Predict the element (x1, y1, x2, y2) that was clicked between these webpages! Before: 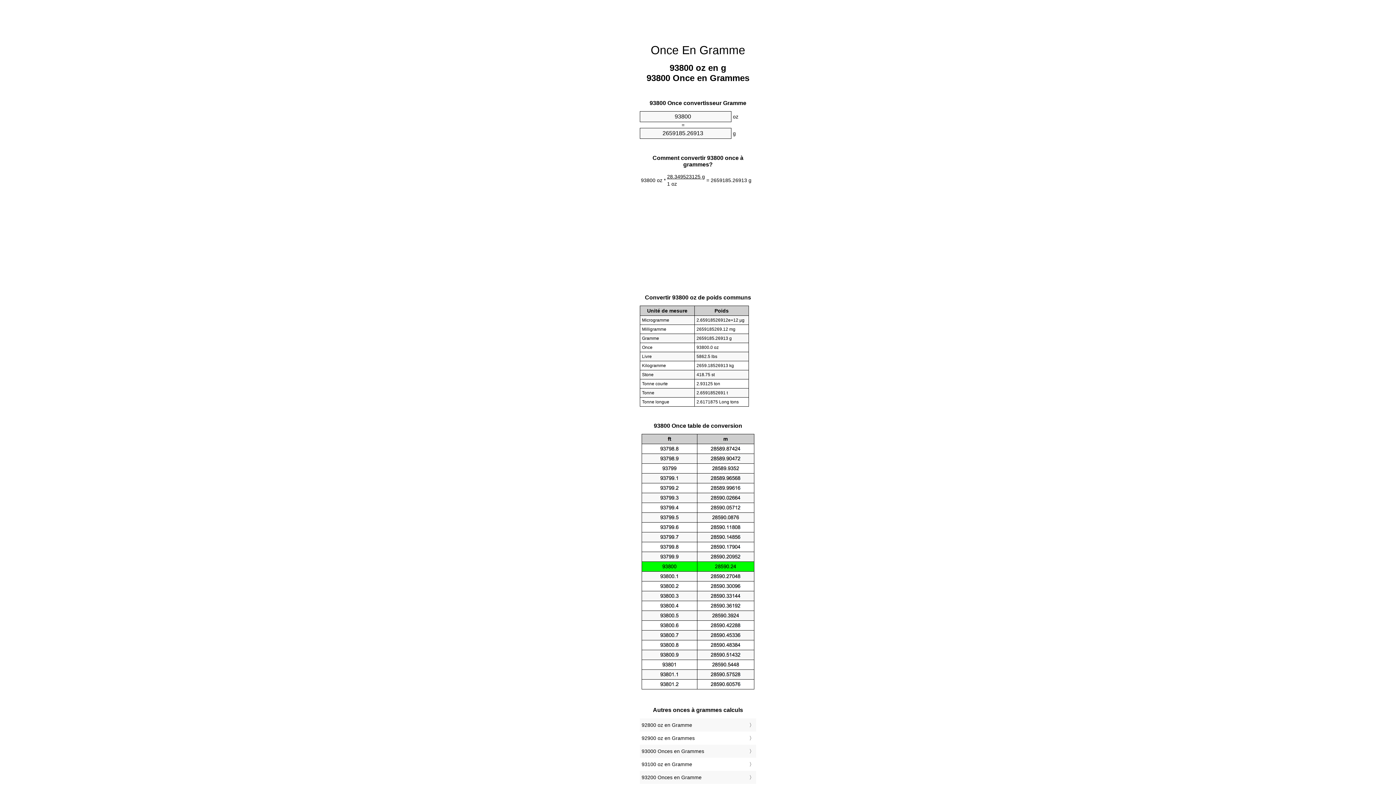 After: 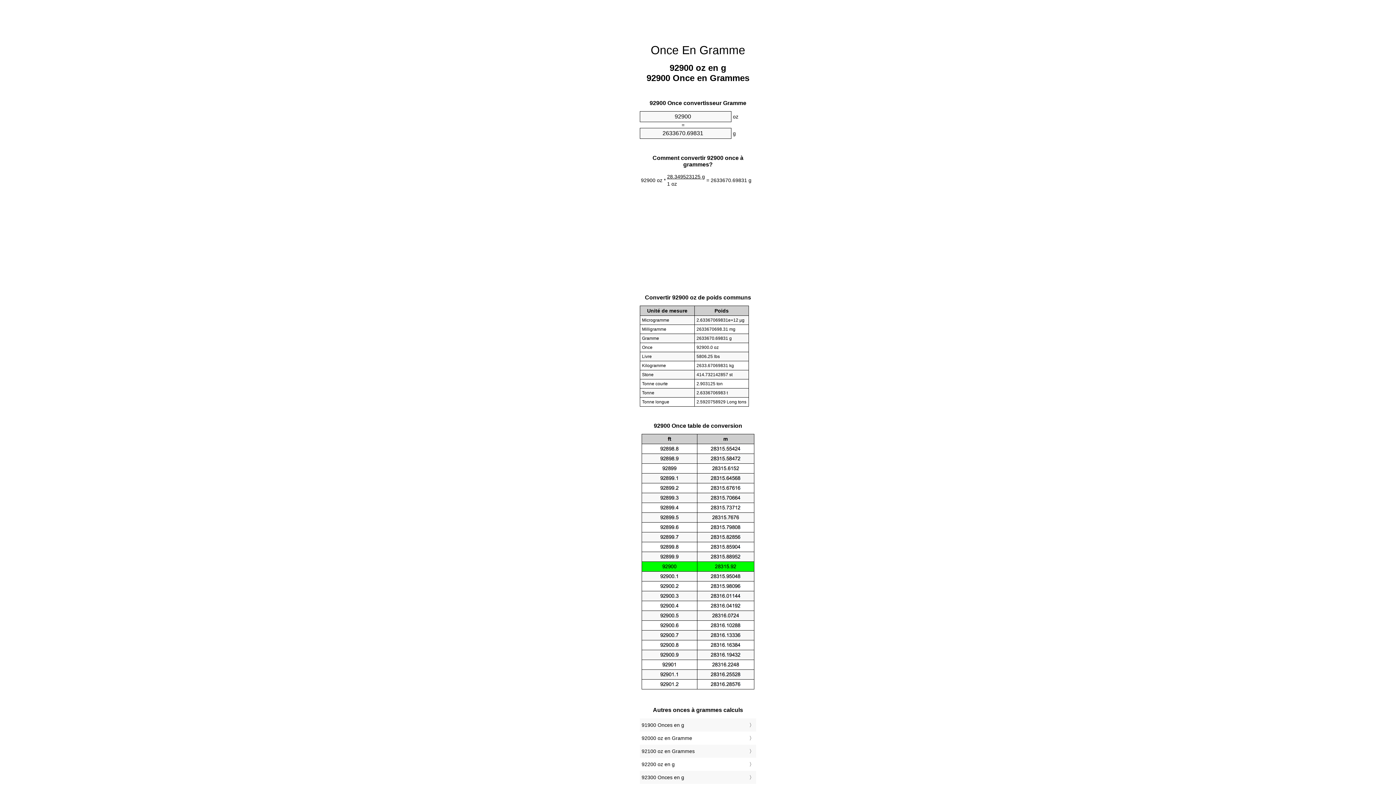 Action: bbox: (641, 733, 754, 743) label: 92900 oz en Grammes